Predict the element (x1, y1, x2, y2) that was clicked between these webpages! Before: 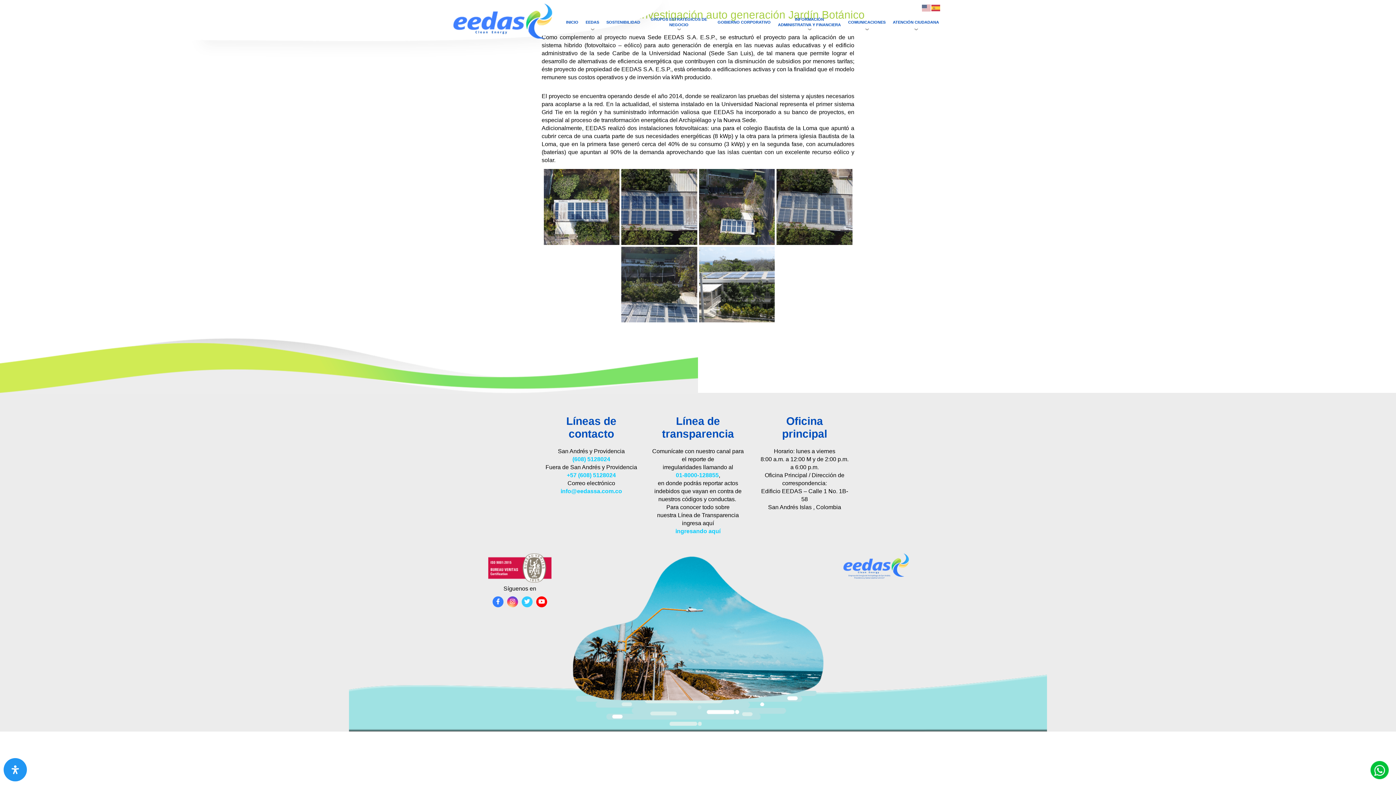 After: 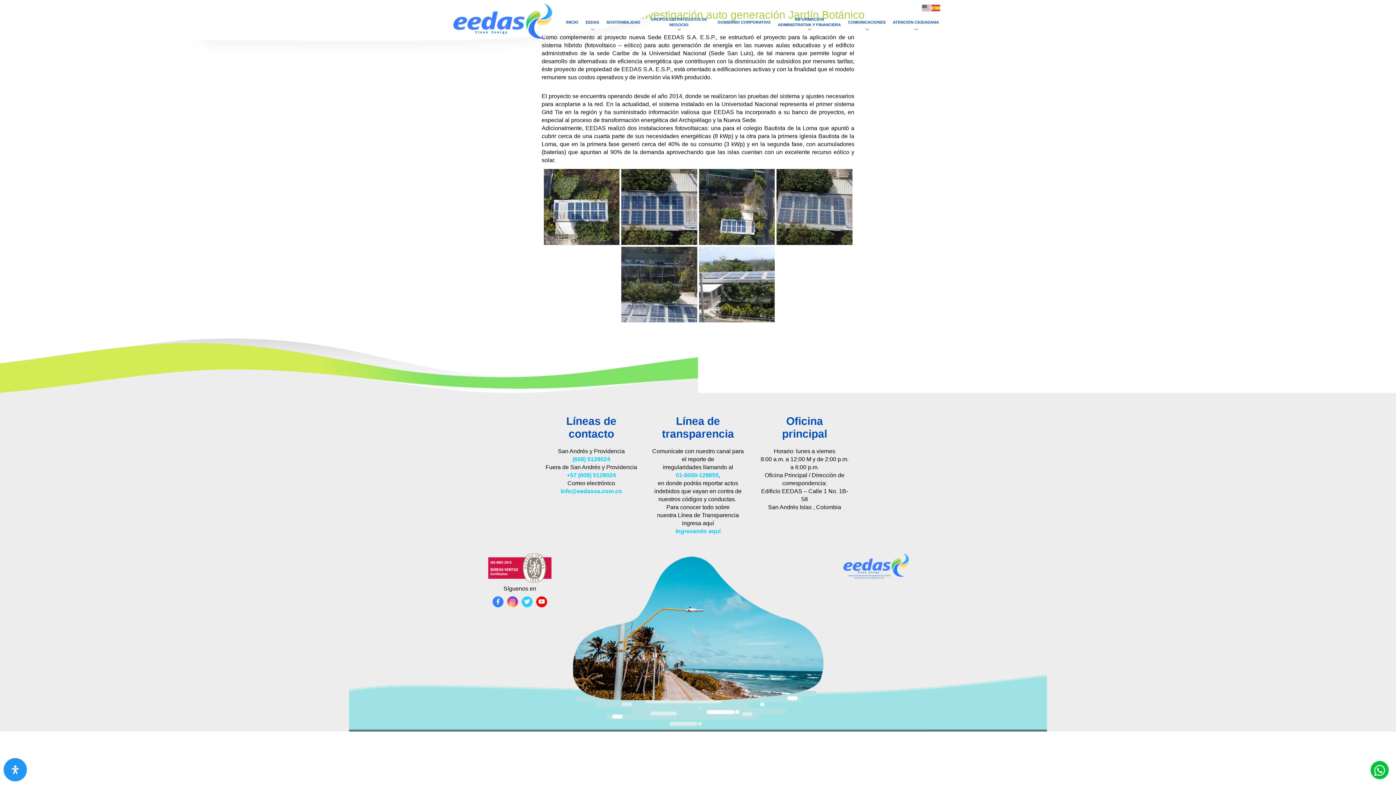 Action: bbox: (507, 596, 518, 607)